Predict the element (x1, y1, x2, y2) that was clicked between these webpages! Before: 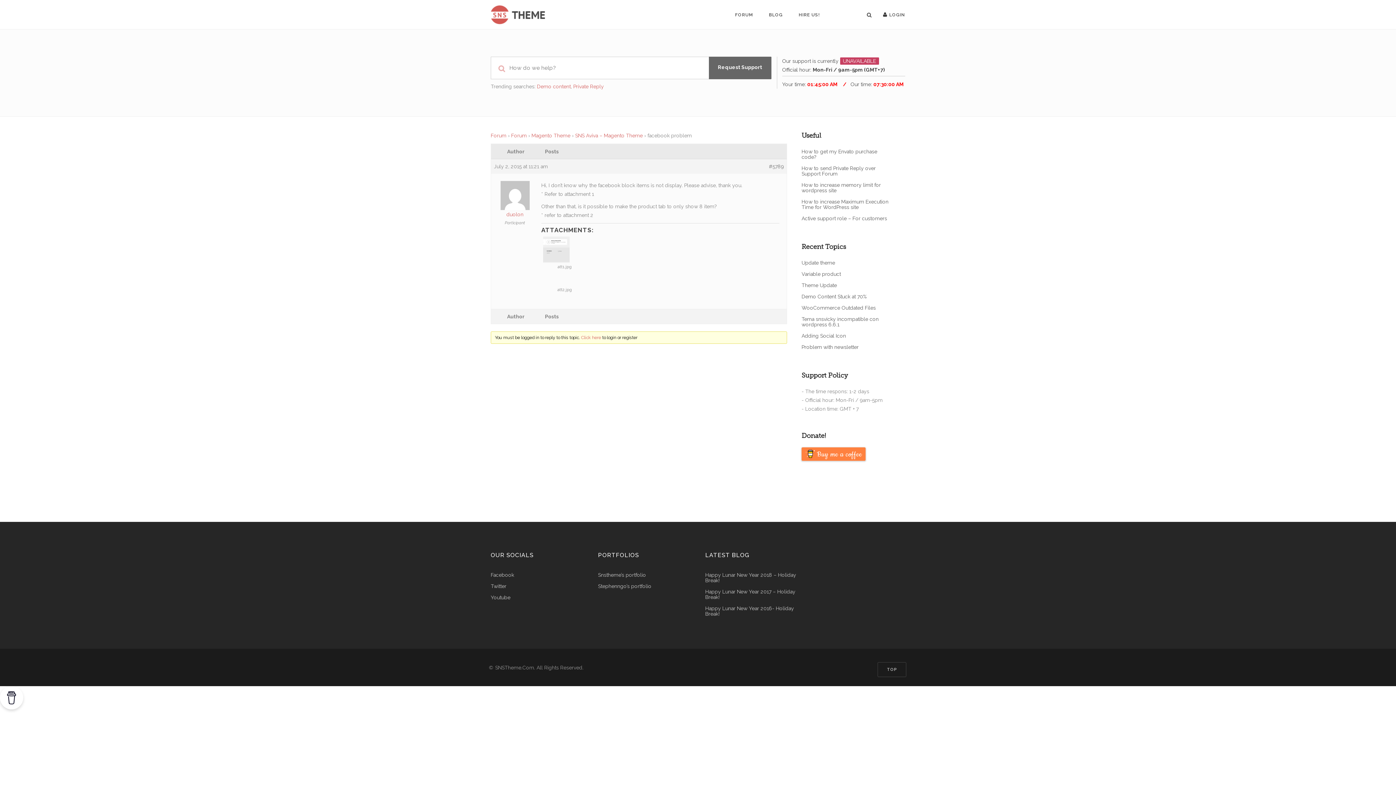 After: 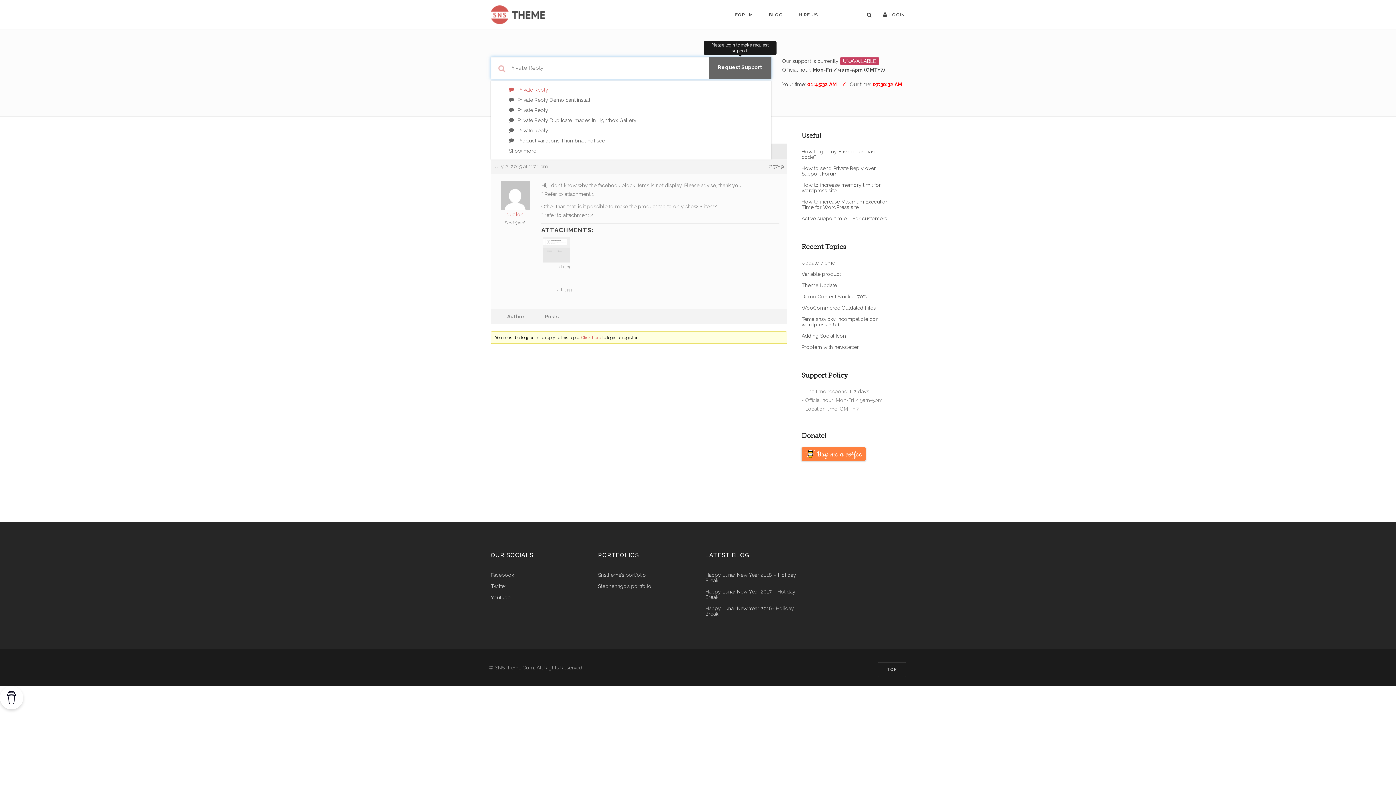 Action: label: Private Reply bbox: (573, 83, 604, 89)